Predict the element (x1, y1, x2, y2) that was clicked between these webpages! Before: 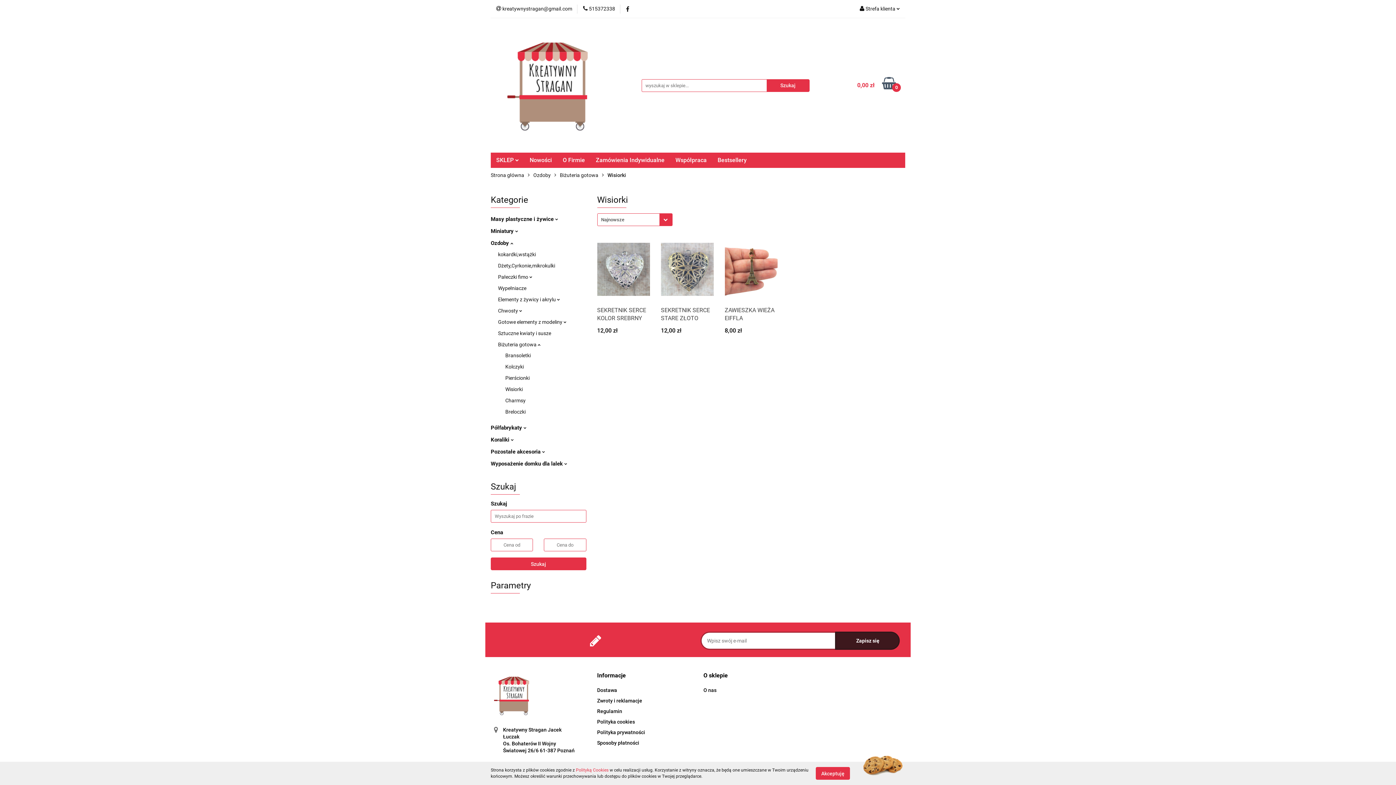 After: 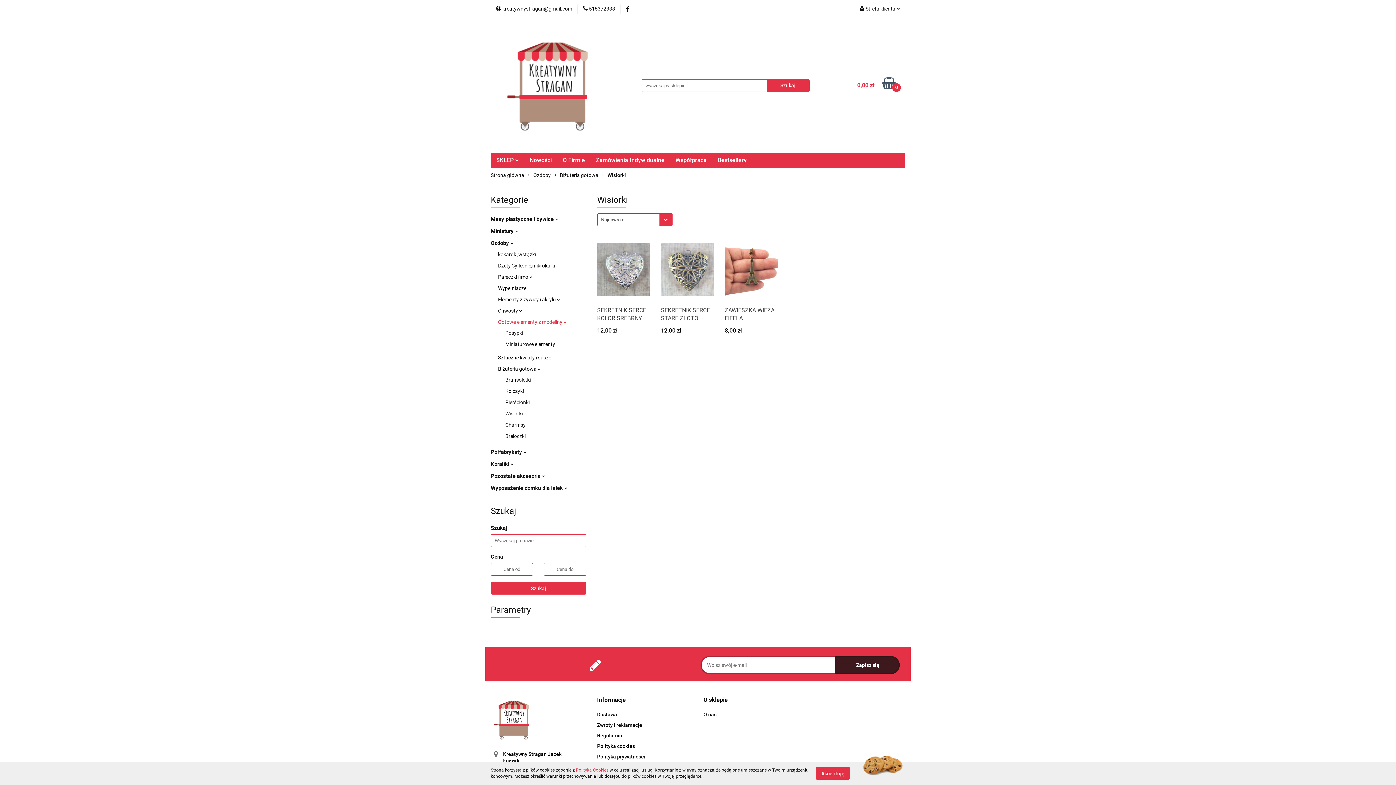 Action: label: Gotowe elementy z modeliny  bbox: (498, 319, 566, 325)